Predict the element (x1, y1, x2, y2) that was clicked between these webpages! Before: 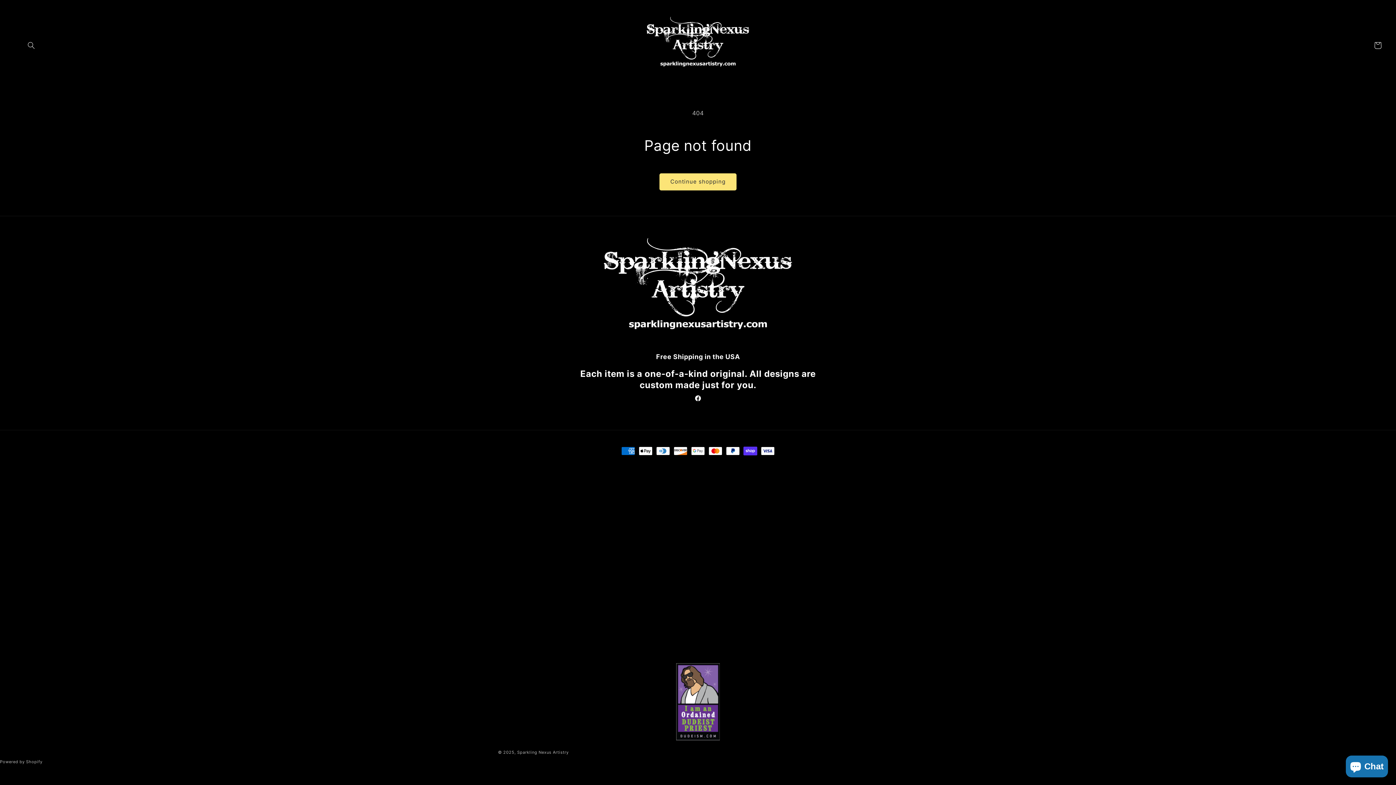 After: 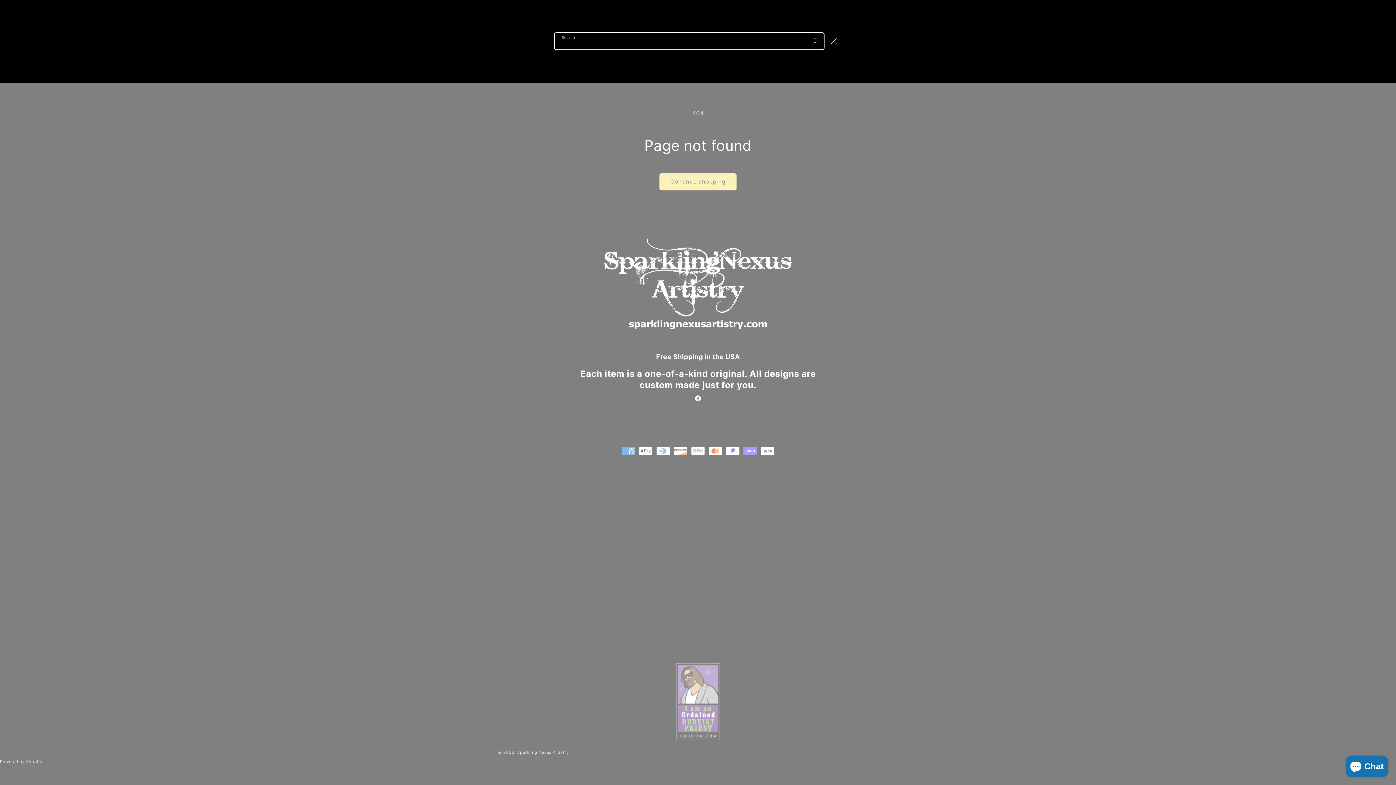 Action: bbox: (23, 37, 39, 53) label: Search